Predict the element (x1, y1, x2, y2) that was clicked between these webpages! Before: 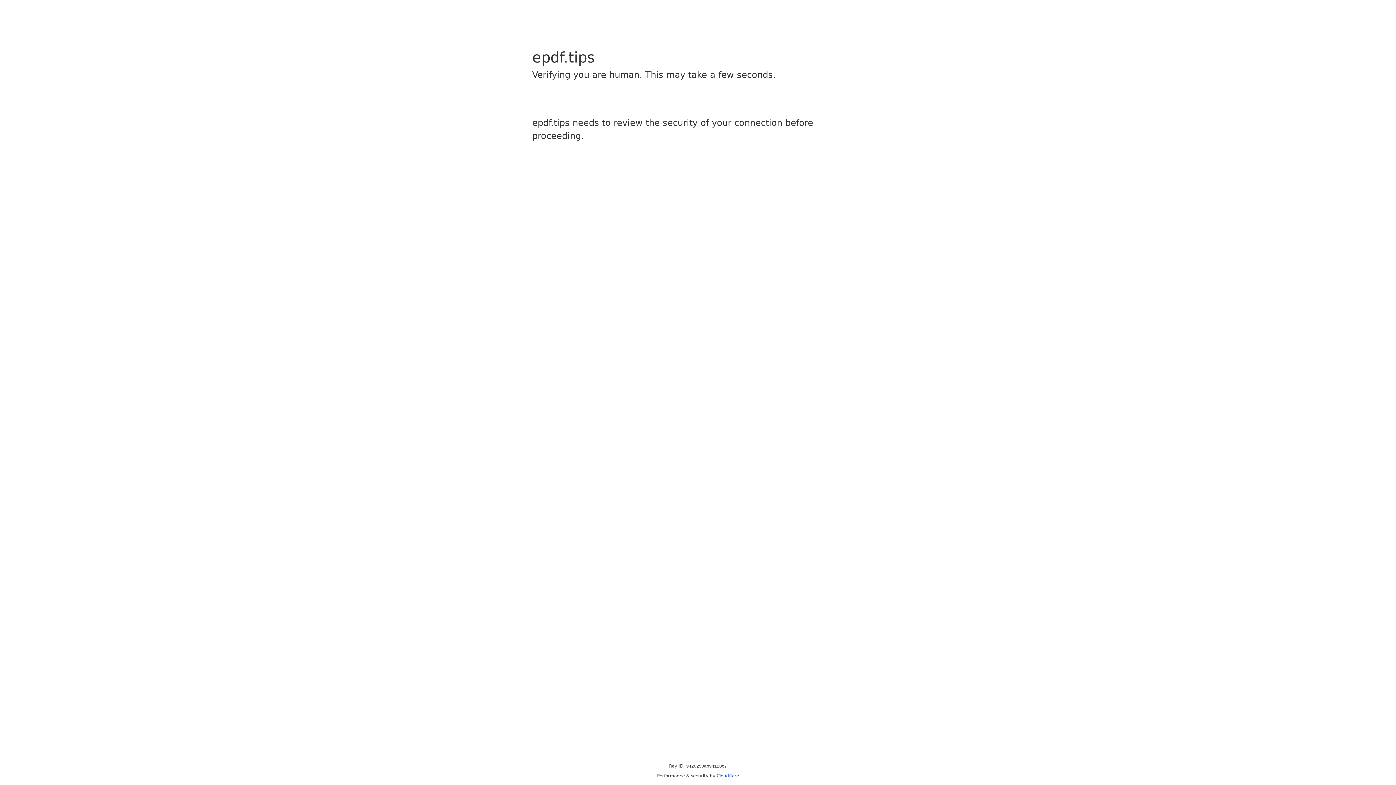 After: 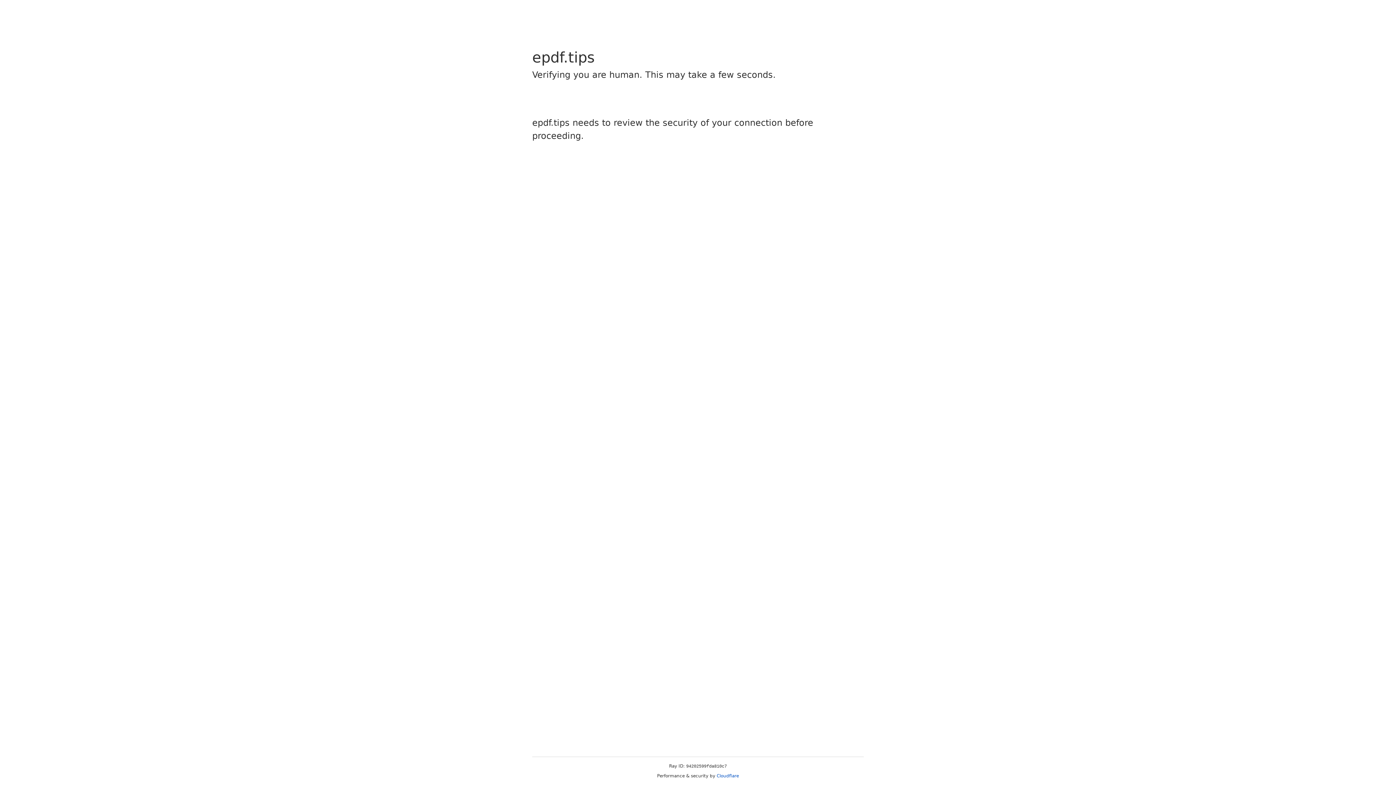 Action: bbox: (716, 773, 739, 778) label: Cloudflare